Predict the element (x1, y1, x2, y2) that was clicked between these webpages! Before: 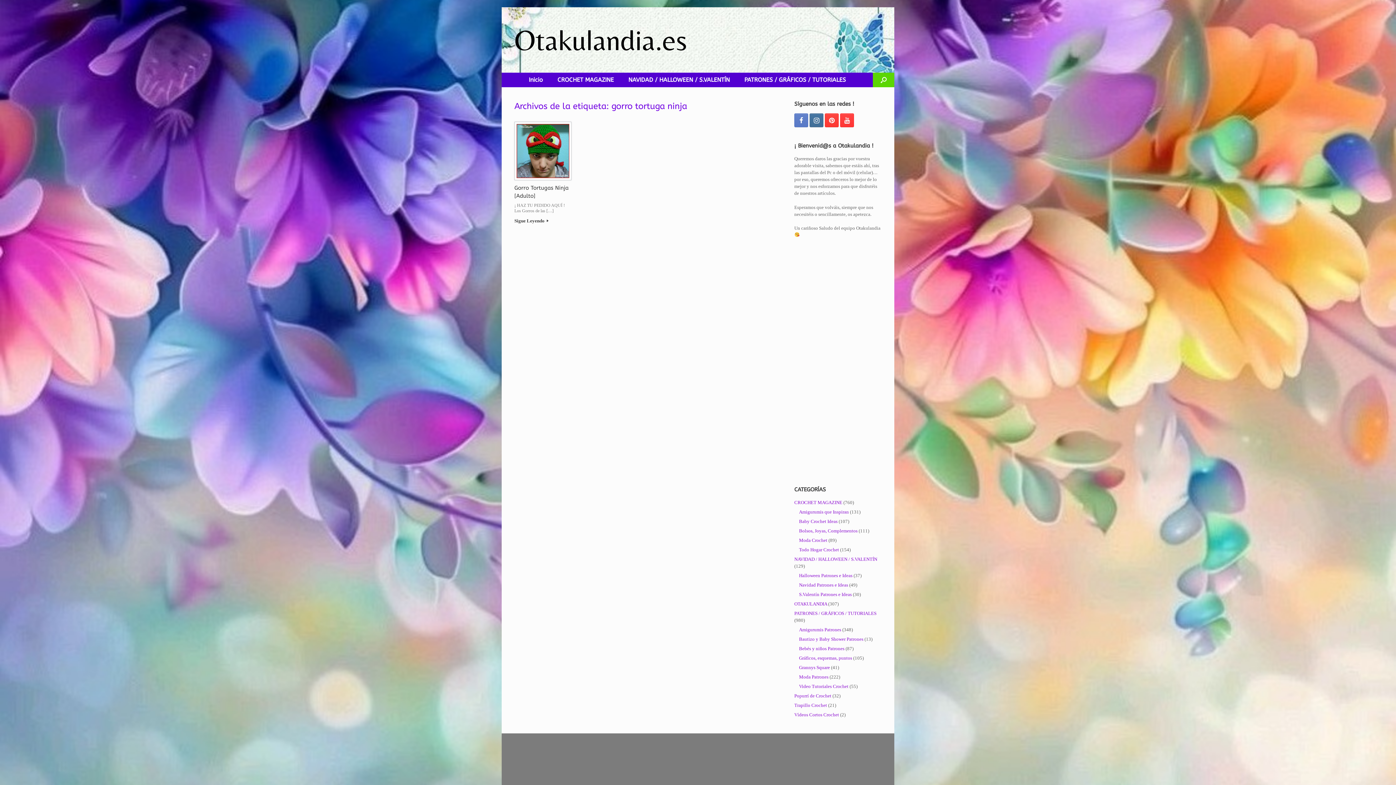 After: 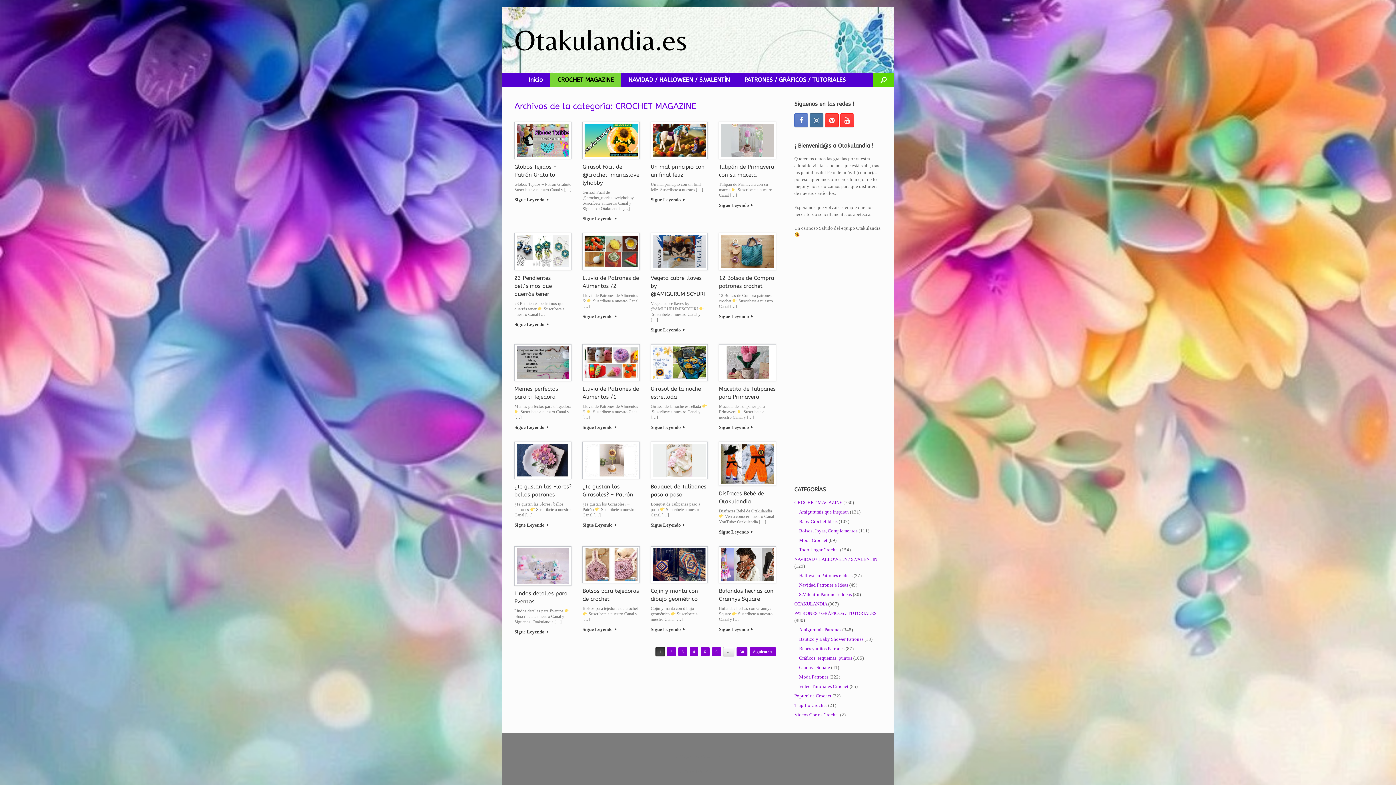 Action: label: CROCHET MAGAZINE bbox: (794, 500, 842, 505)